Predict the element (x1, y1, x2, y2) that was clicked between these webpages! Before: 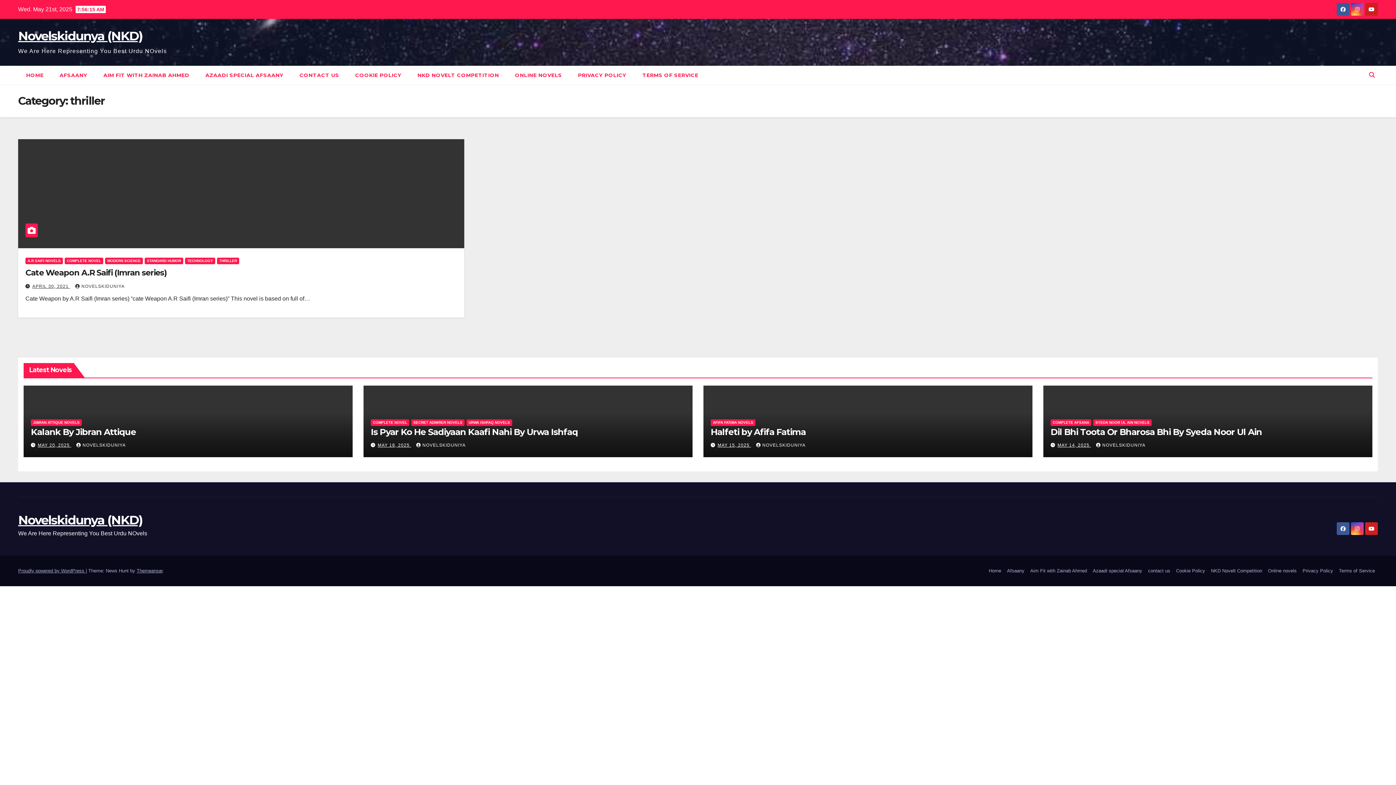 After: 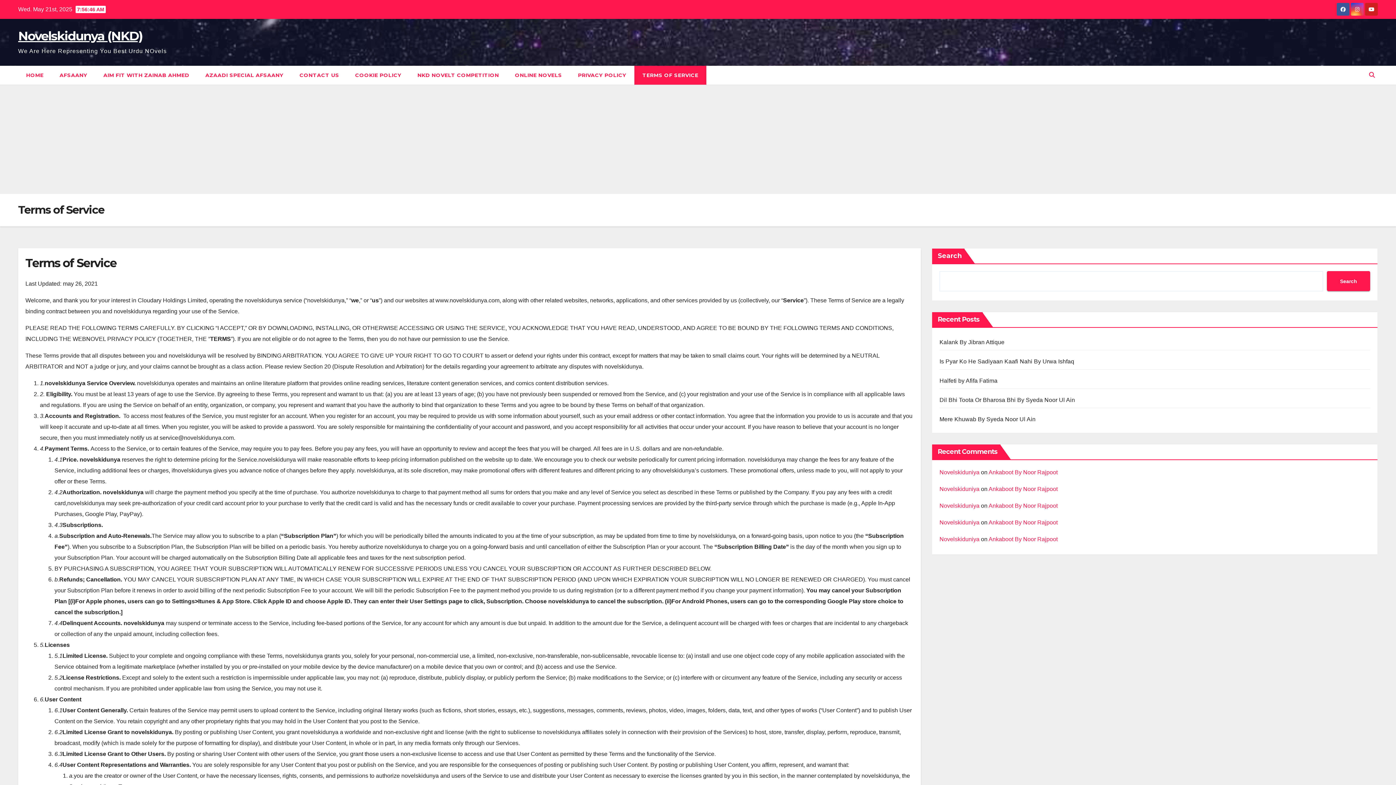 Action: label: Terms of Service bbox: (1336, 565, 1378, 577)